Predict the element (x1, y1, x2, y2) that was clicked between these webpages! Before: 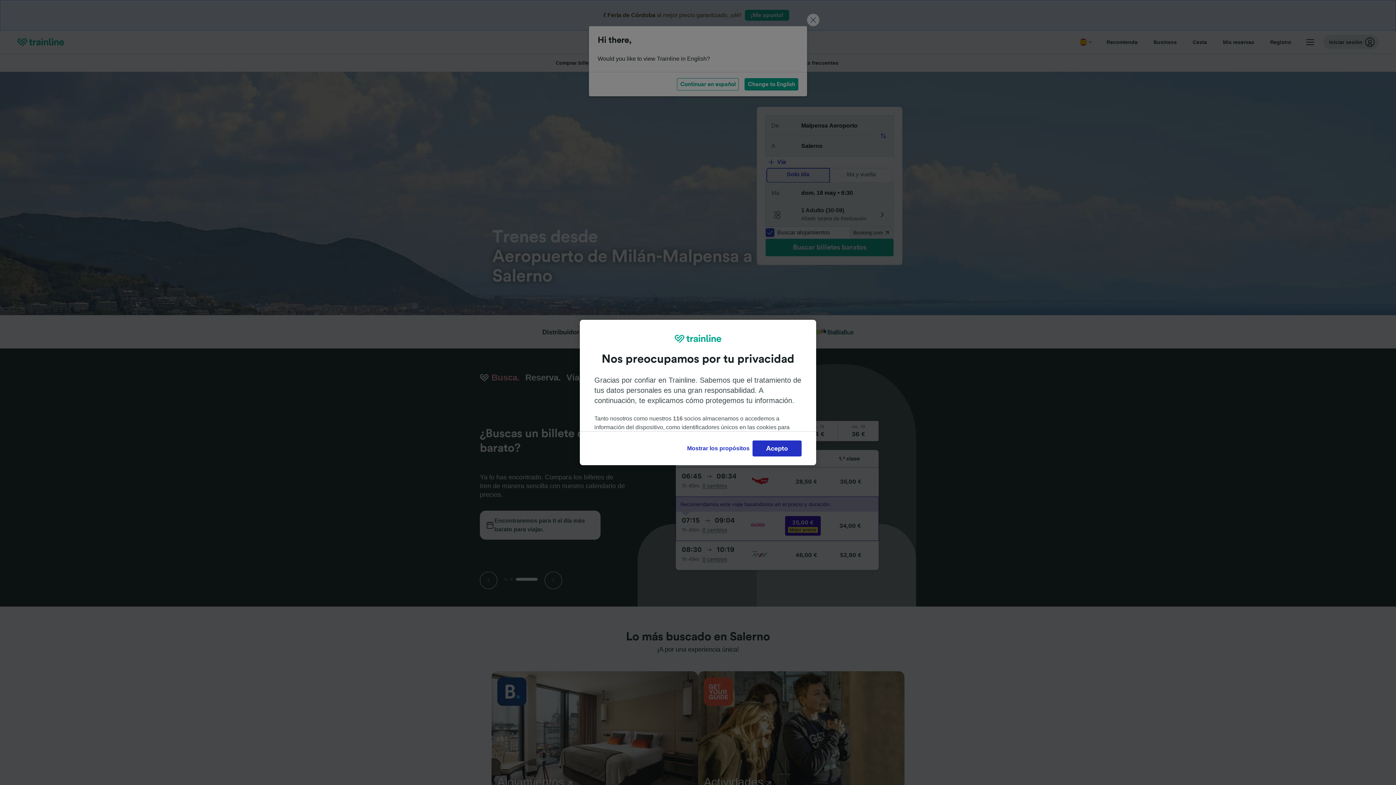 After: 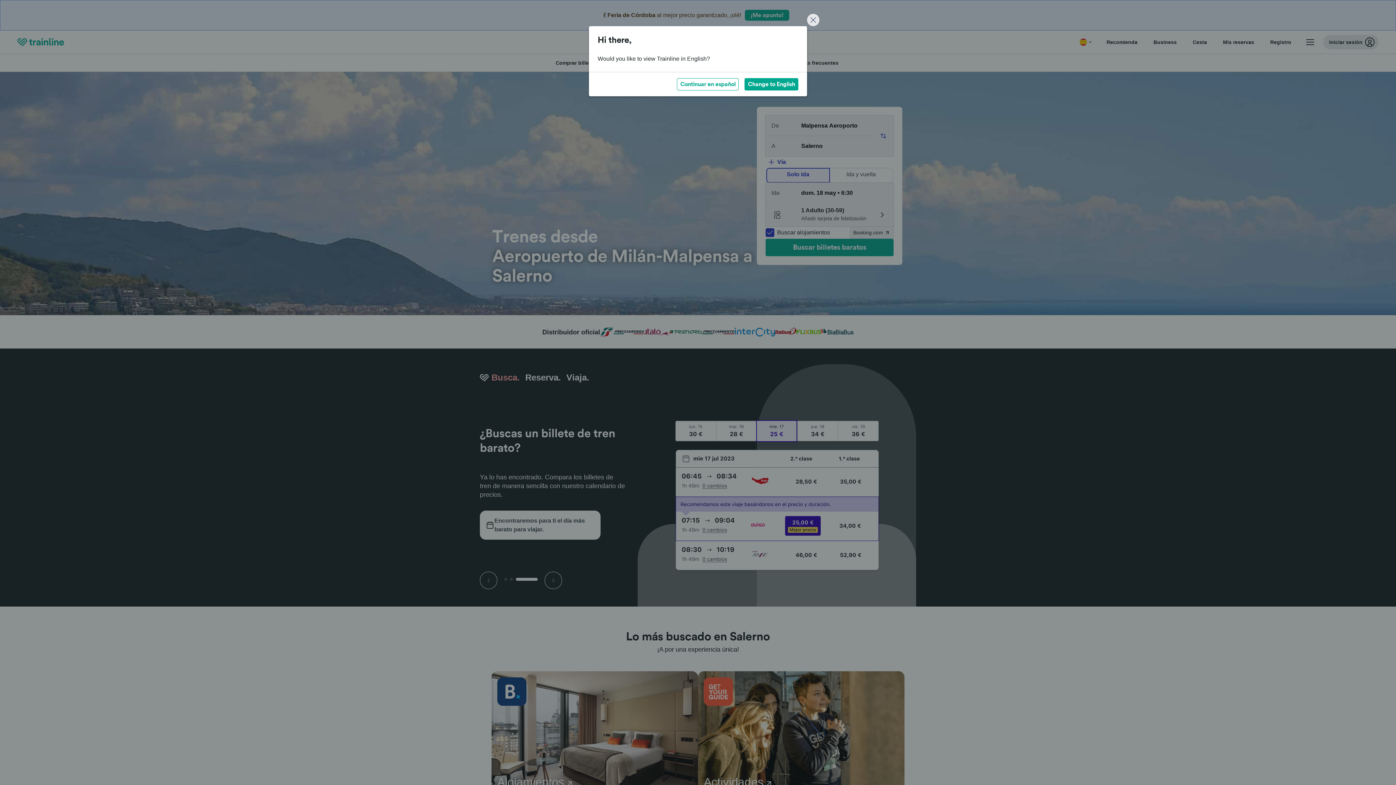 Action: bbox: (752, 440, 801, 456) label: Acepto